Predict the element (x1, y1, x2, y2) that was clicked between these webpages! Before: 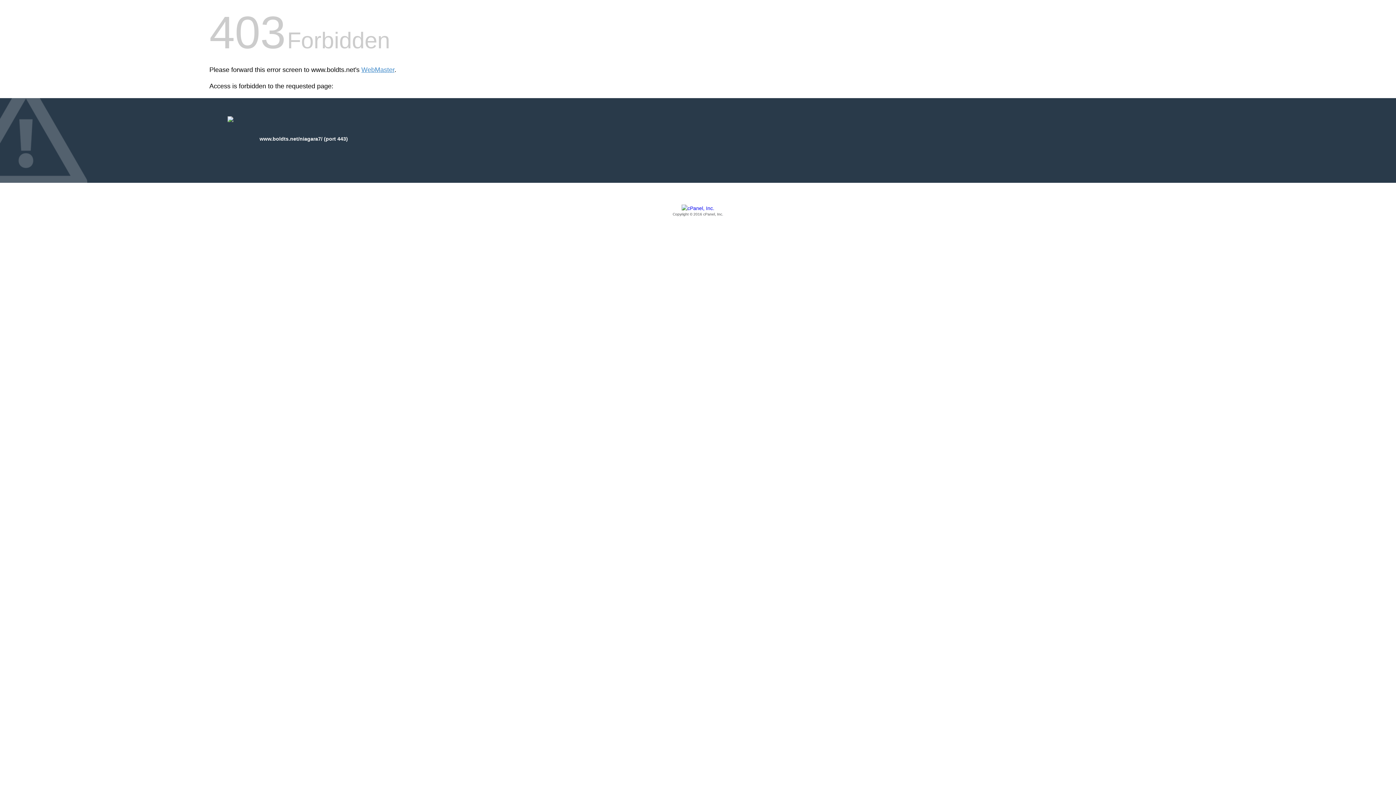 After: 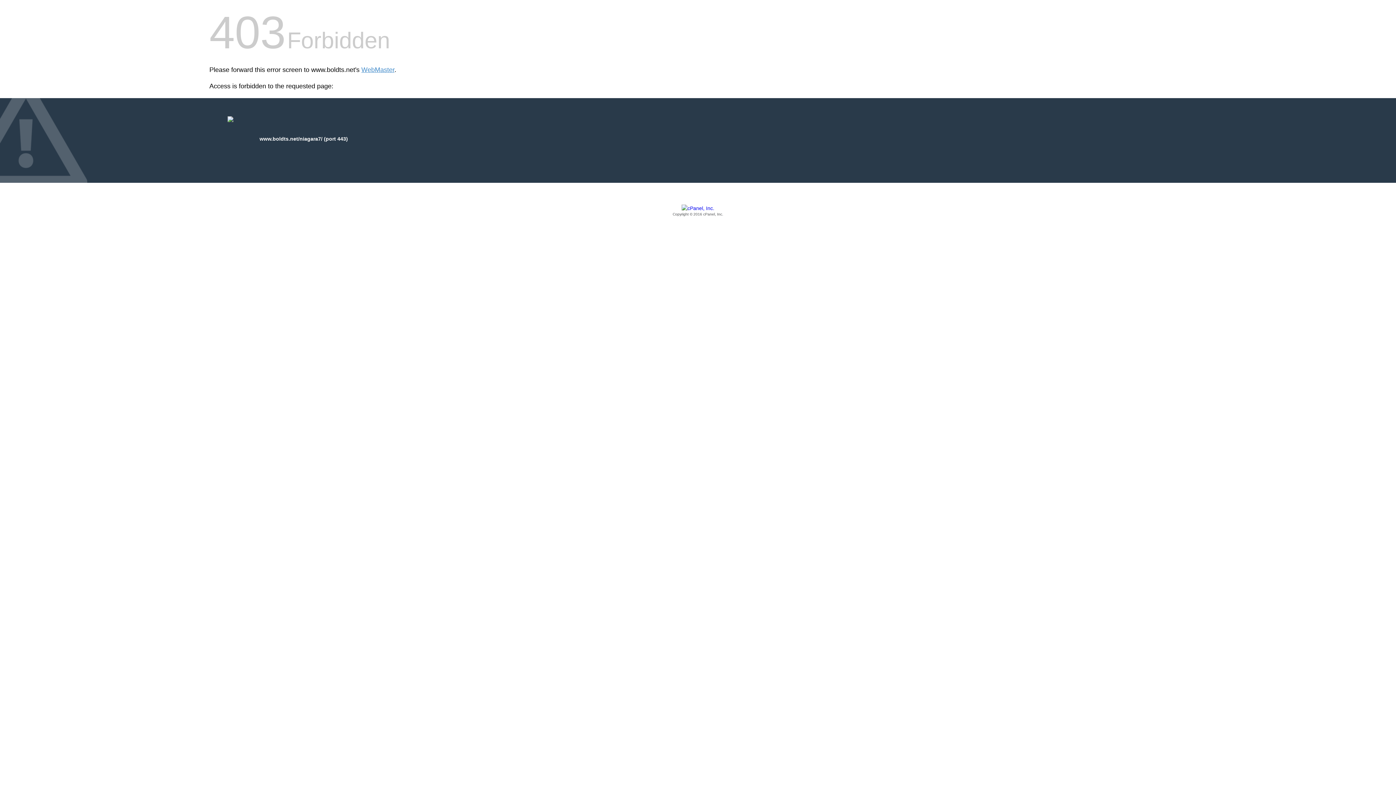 Action: bbox: (209, 205, 1186, 217) label: Copyright © 2016 cPanel, Inc.